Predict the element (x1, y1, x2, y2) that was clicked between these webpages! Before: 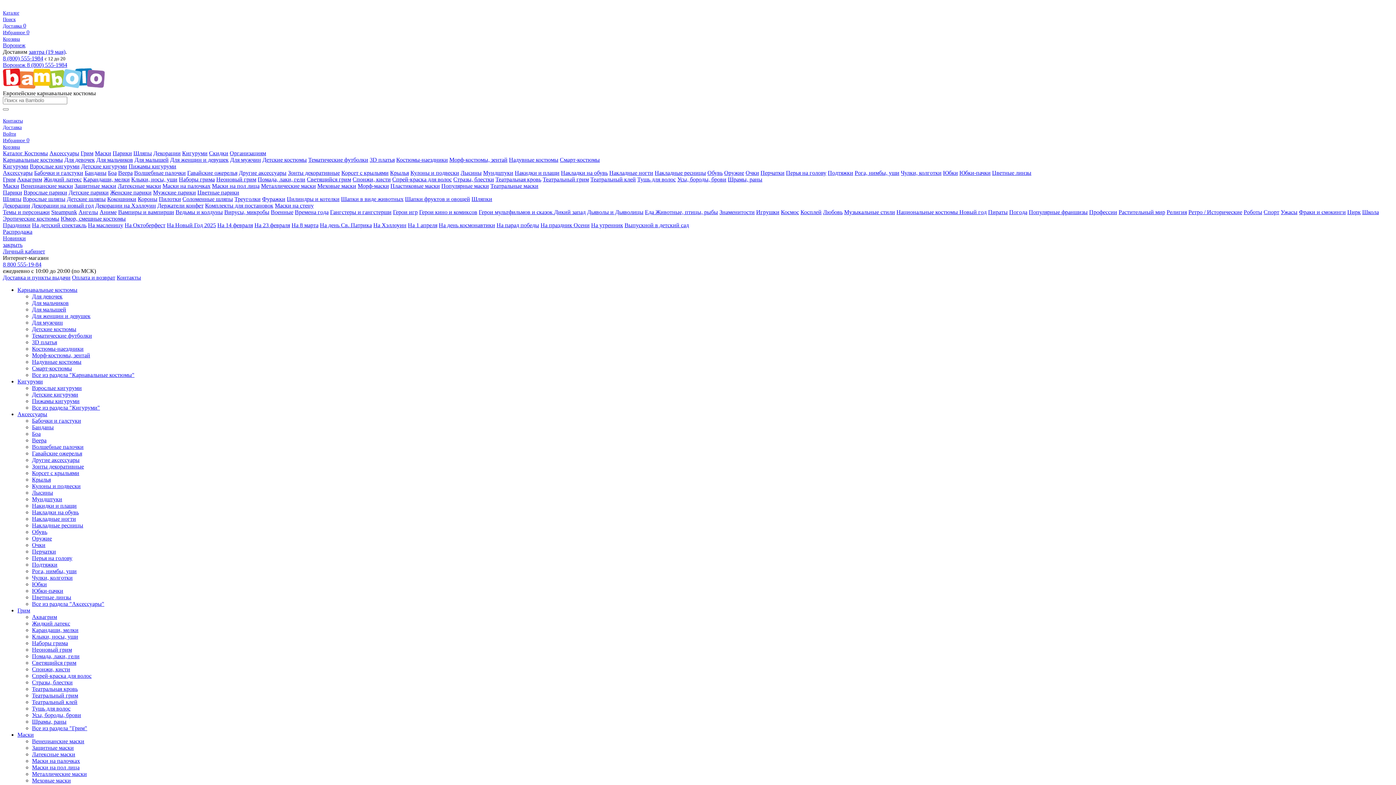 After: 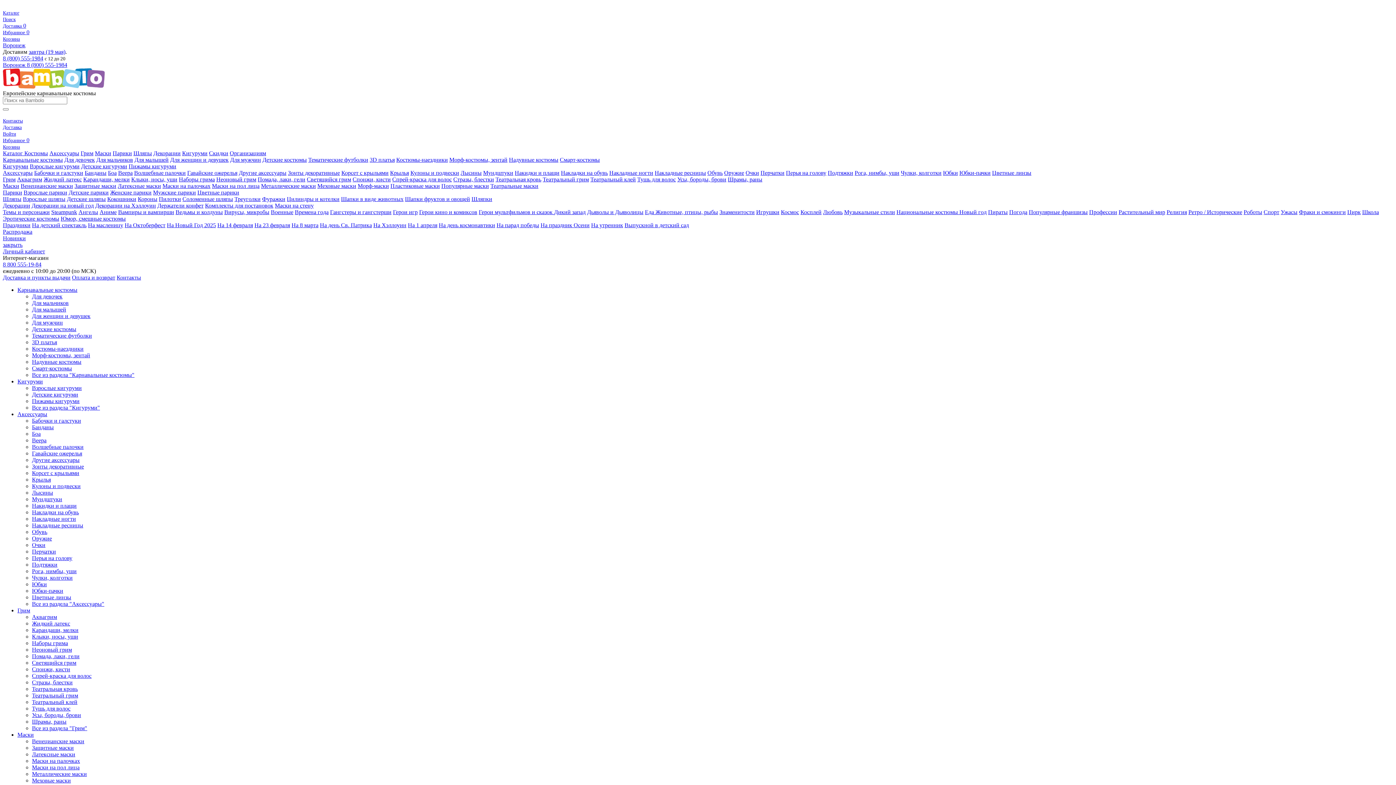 Action: label: Ангелы bbox: (78, 209, 98, 215)